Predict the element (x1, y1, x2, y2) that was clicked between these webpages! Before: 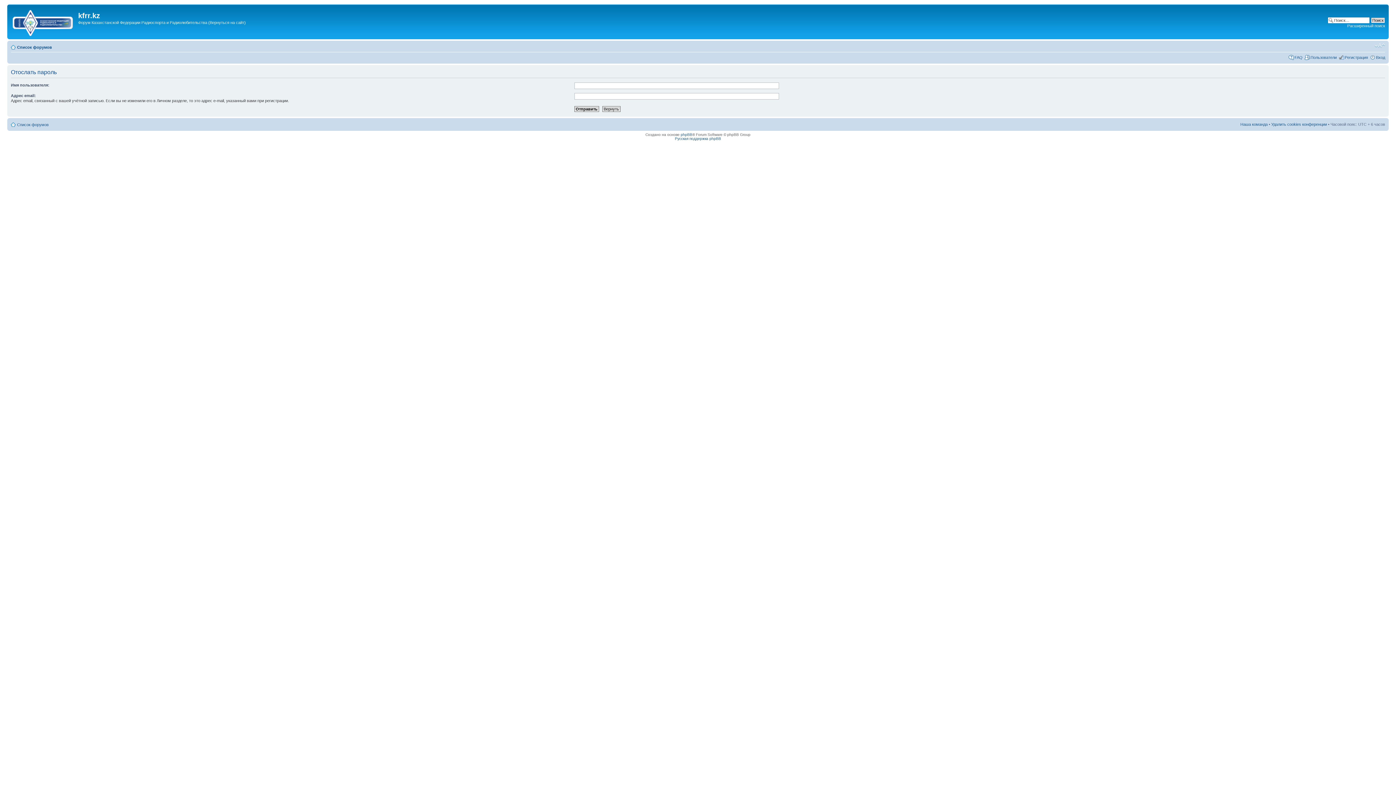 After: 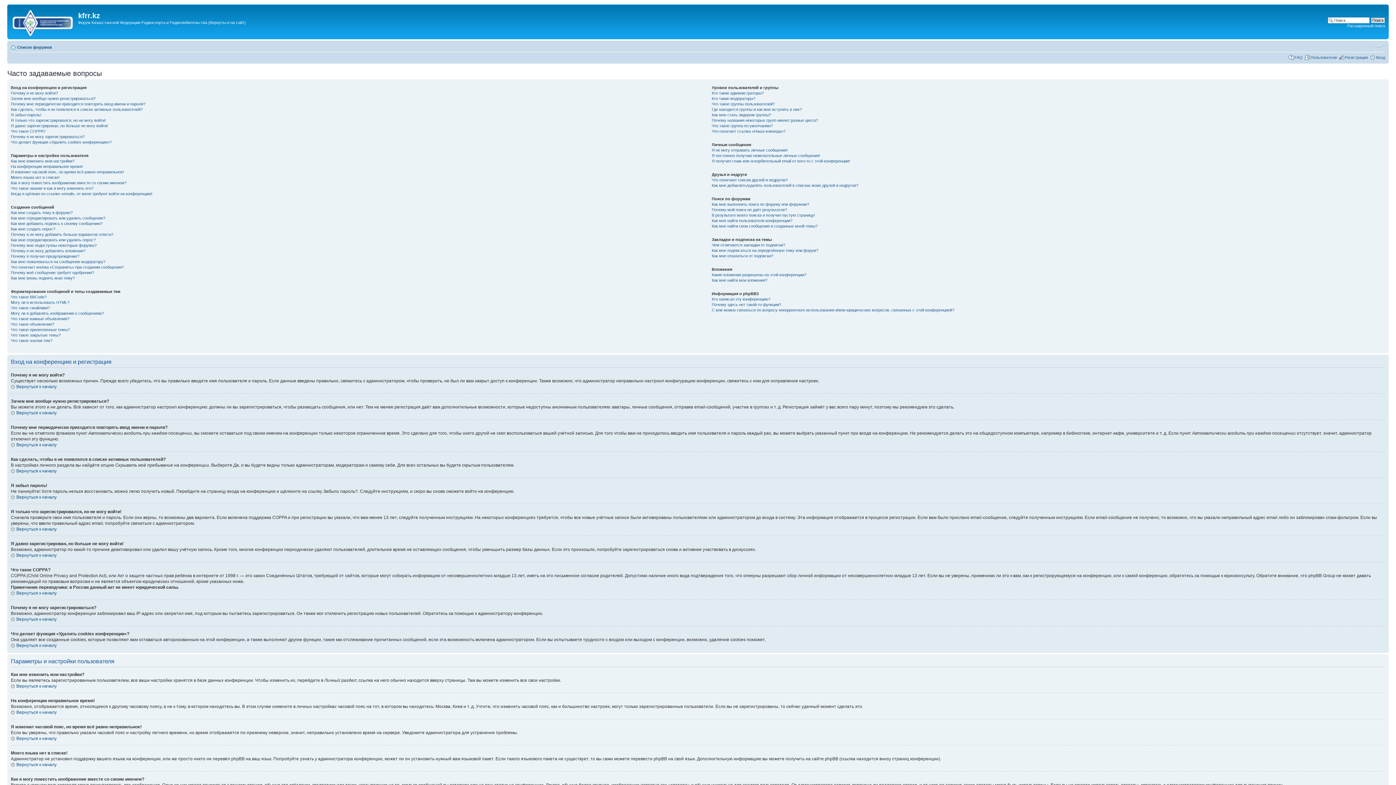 Action: bbox: (1294, 55, 1302, 59) label: FAQ